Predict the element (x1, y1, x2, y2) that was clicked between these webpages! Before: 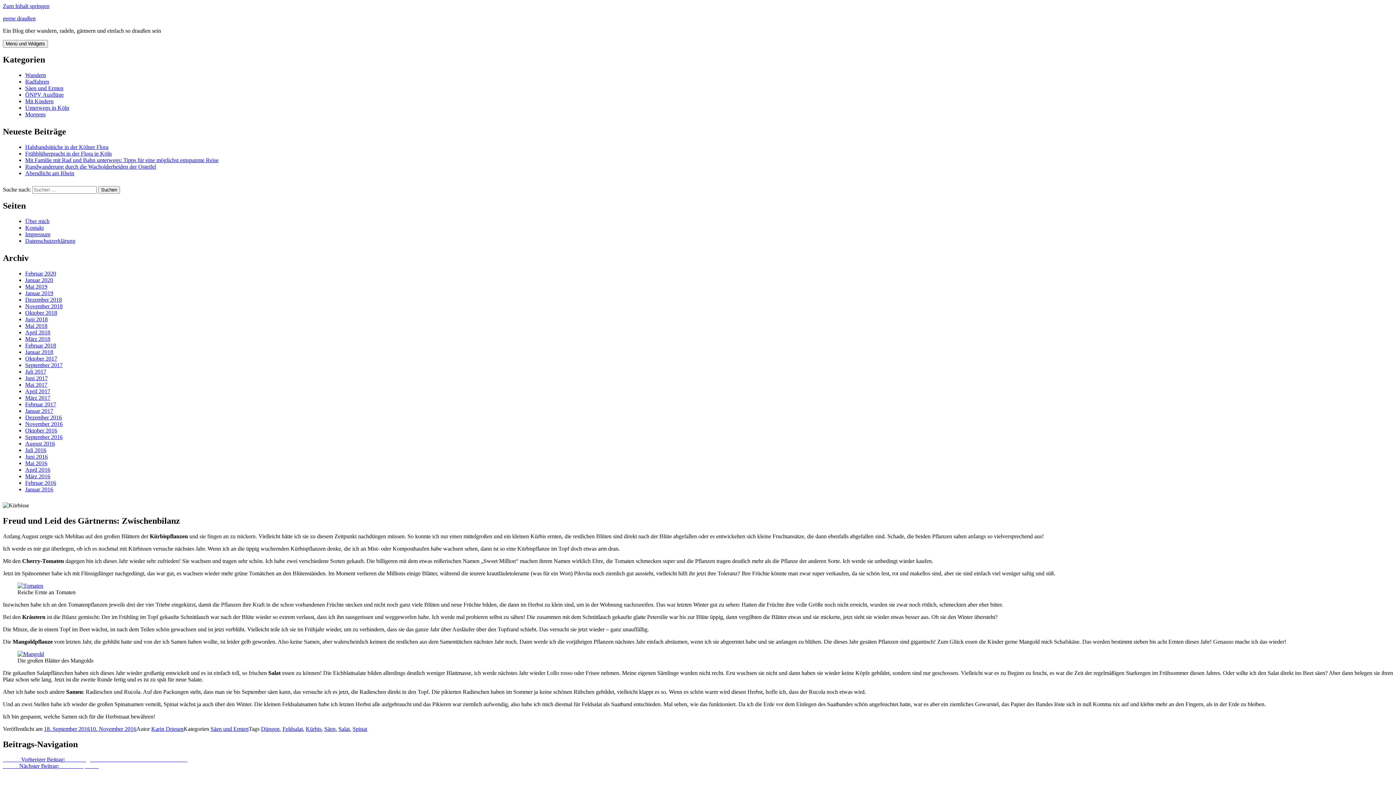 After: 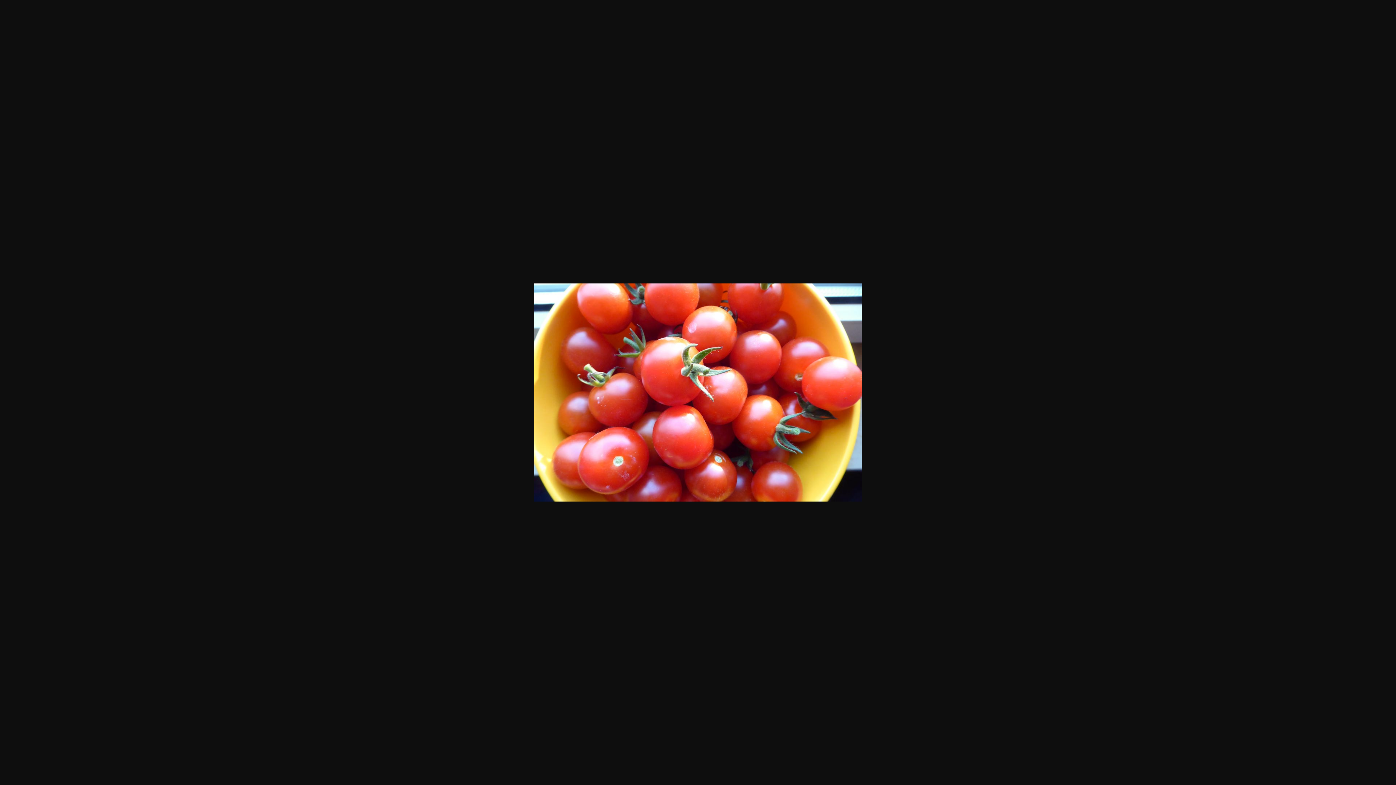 Action: bbox: (17, 582, 43, 588)